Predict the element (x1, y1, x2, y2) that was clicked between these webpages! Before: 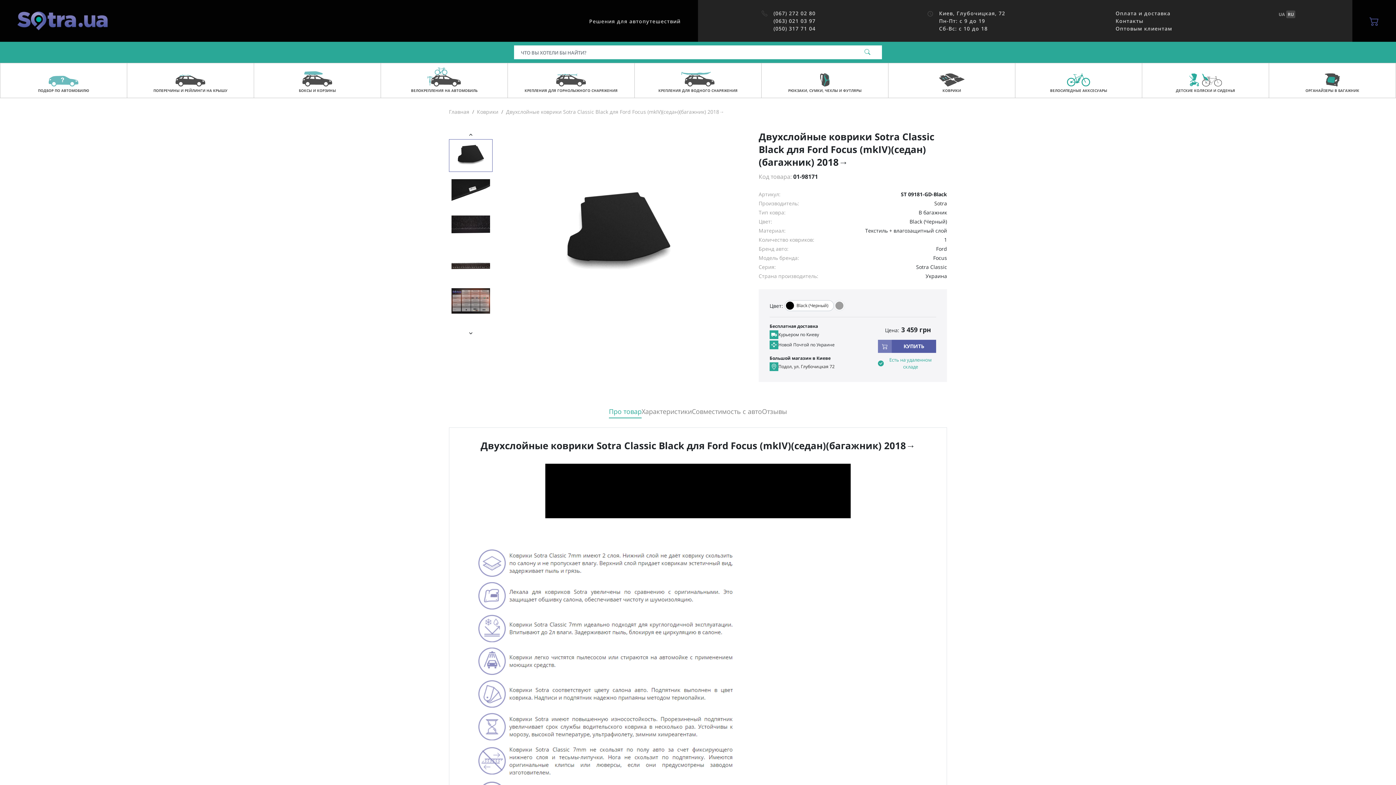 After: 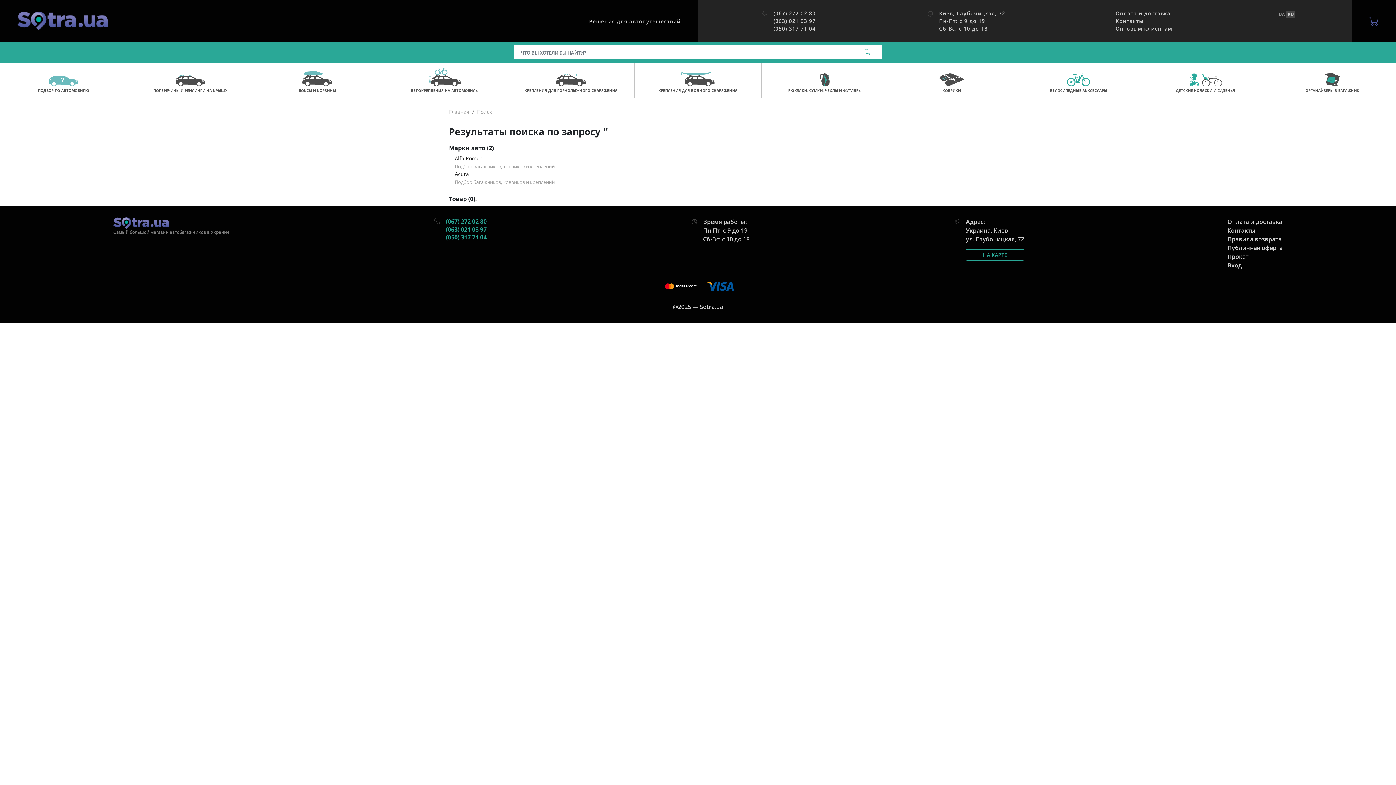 Action: bbox: (861, 45, 882, 59)